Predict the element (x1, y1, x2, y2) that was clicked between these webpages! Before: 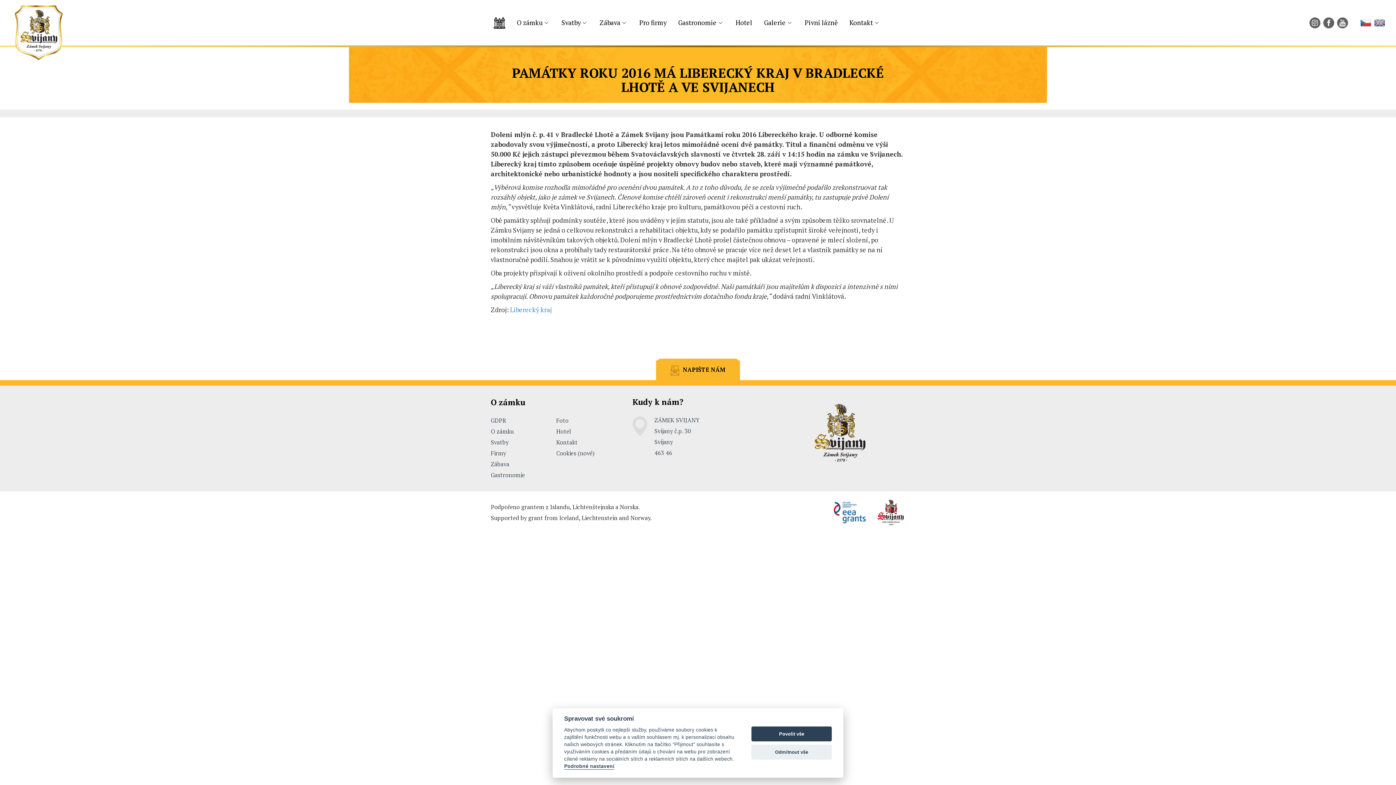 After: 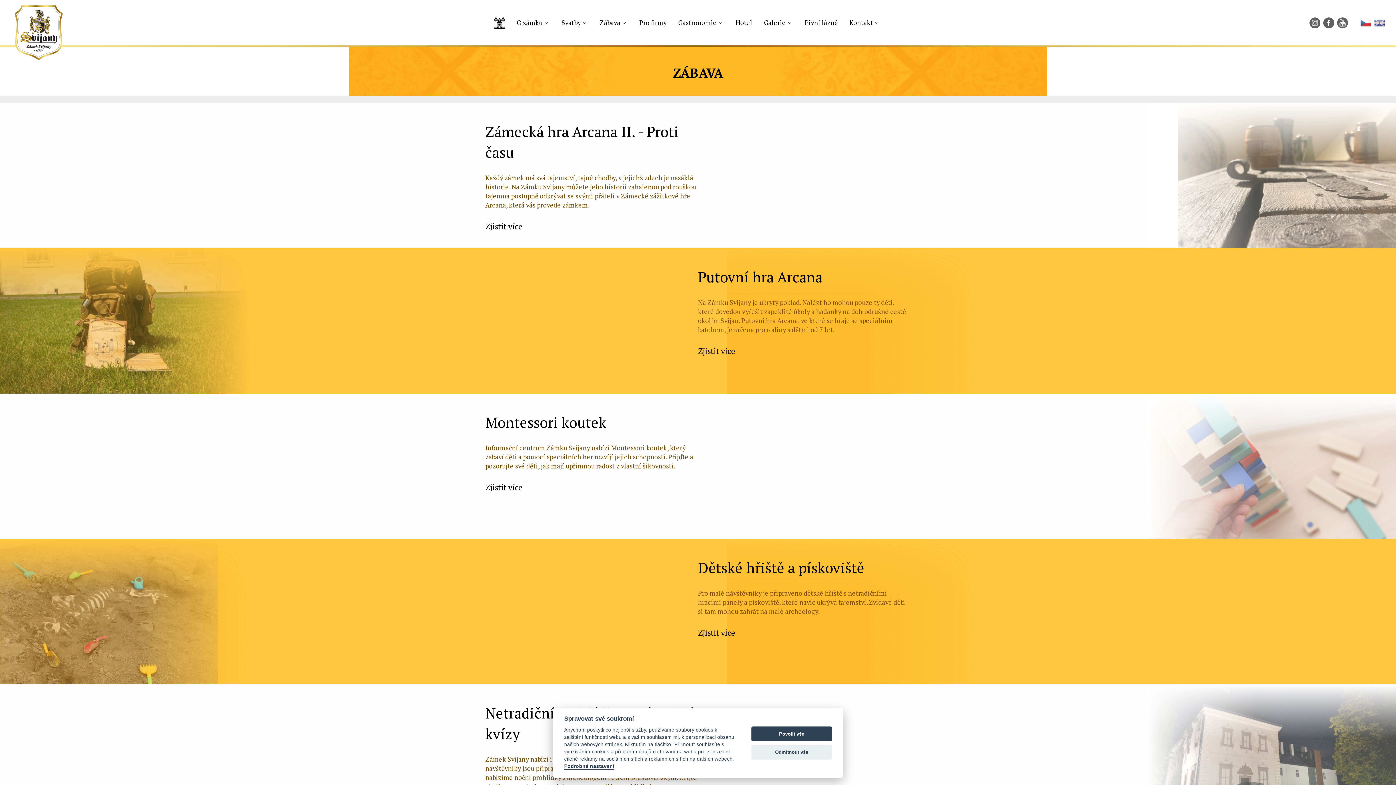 Action: label: Zábava bbox: (490, 460, 509, 468)